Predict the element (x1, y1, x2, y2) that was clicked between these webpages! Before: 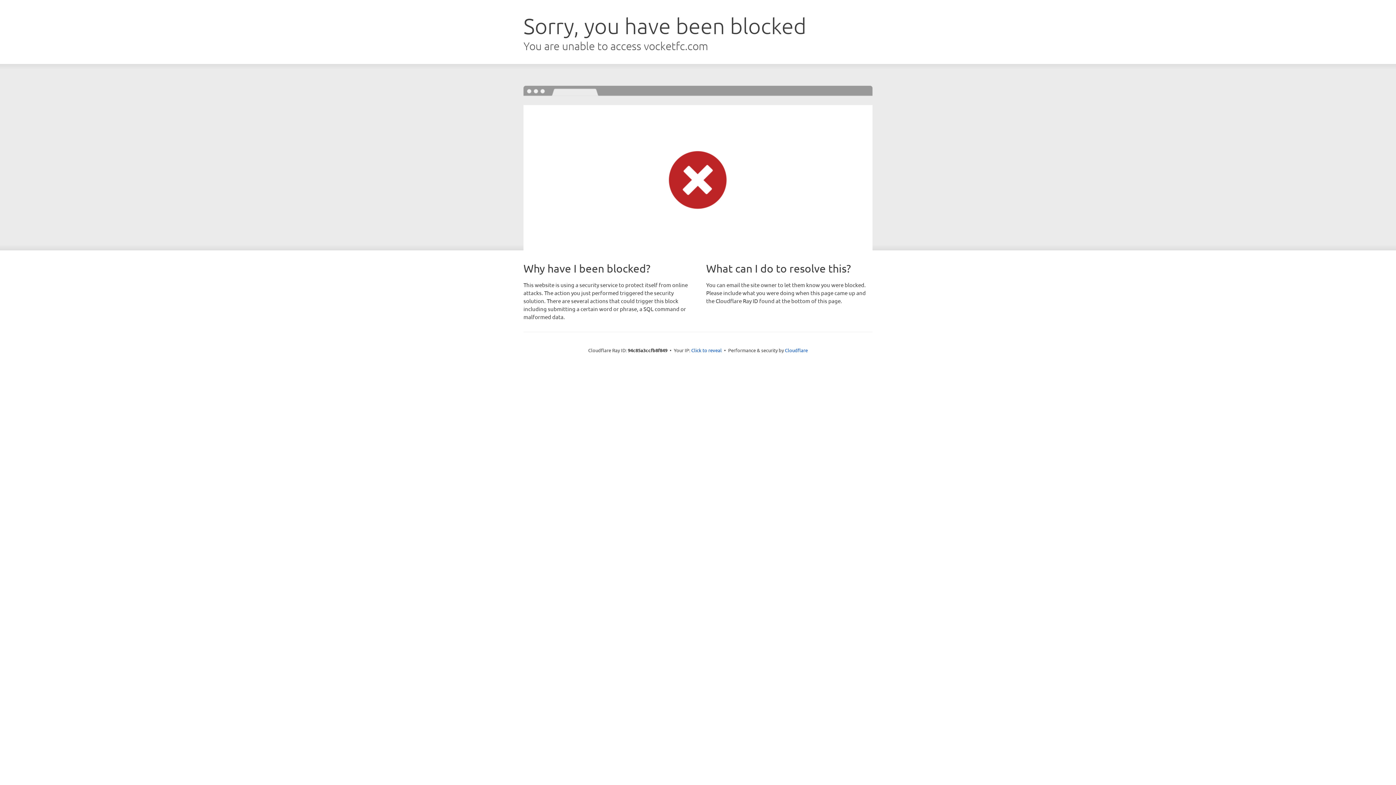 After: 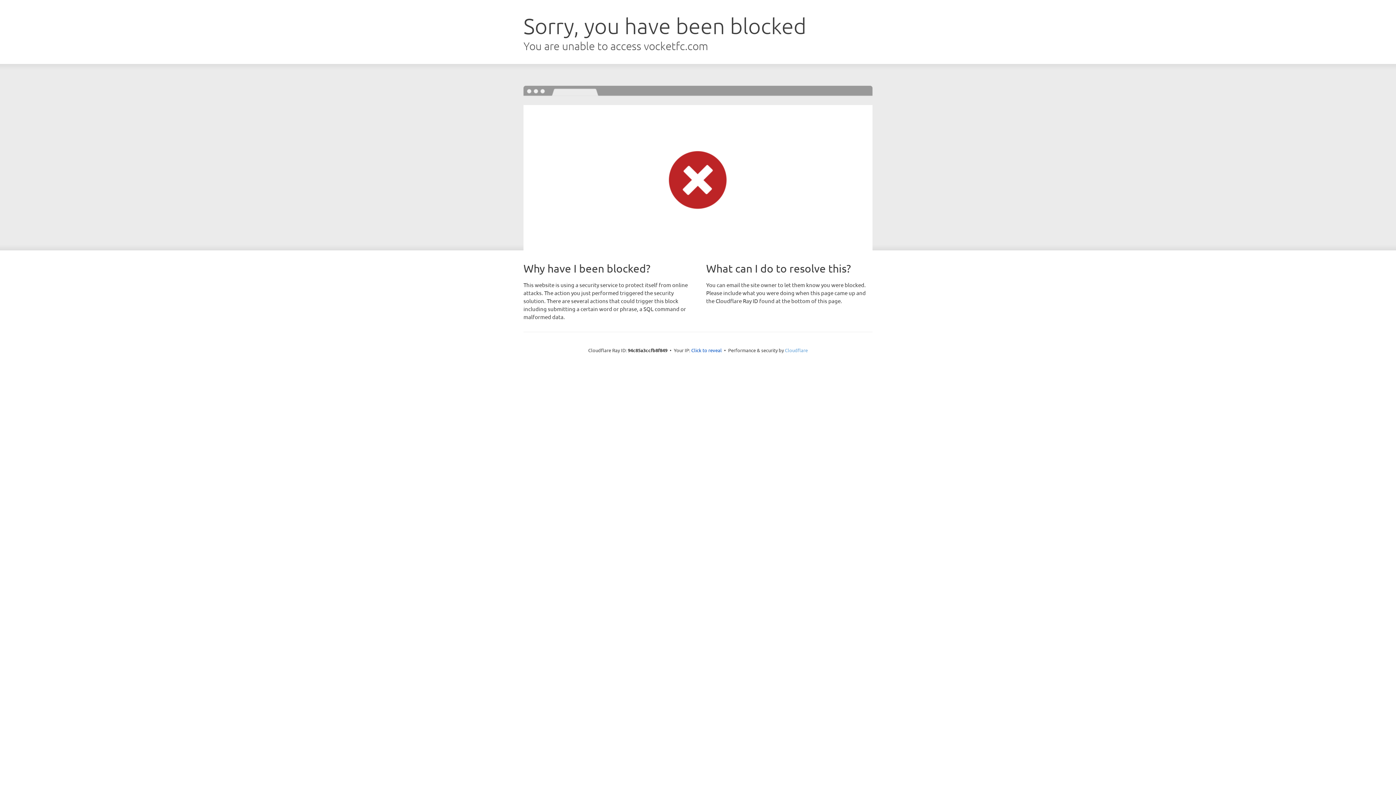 Action: label: Cloudflare bbox: (785, 347, 808, 353)